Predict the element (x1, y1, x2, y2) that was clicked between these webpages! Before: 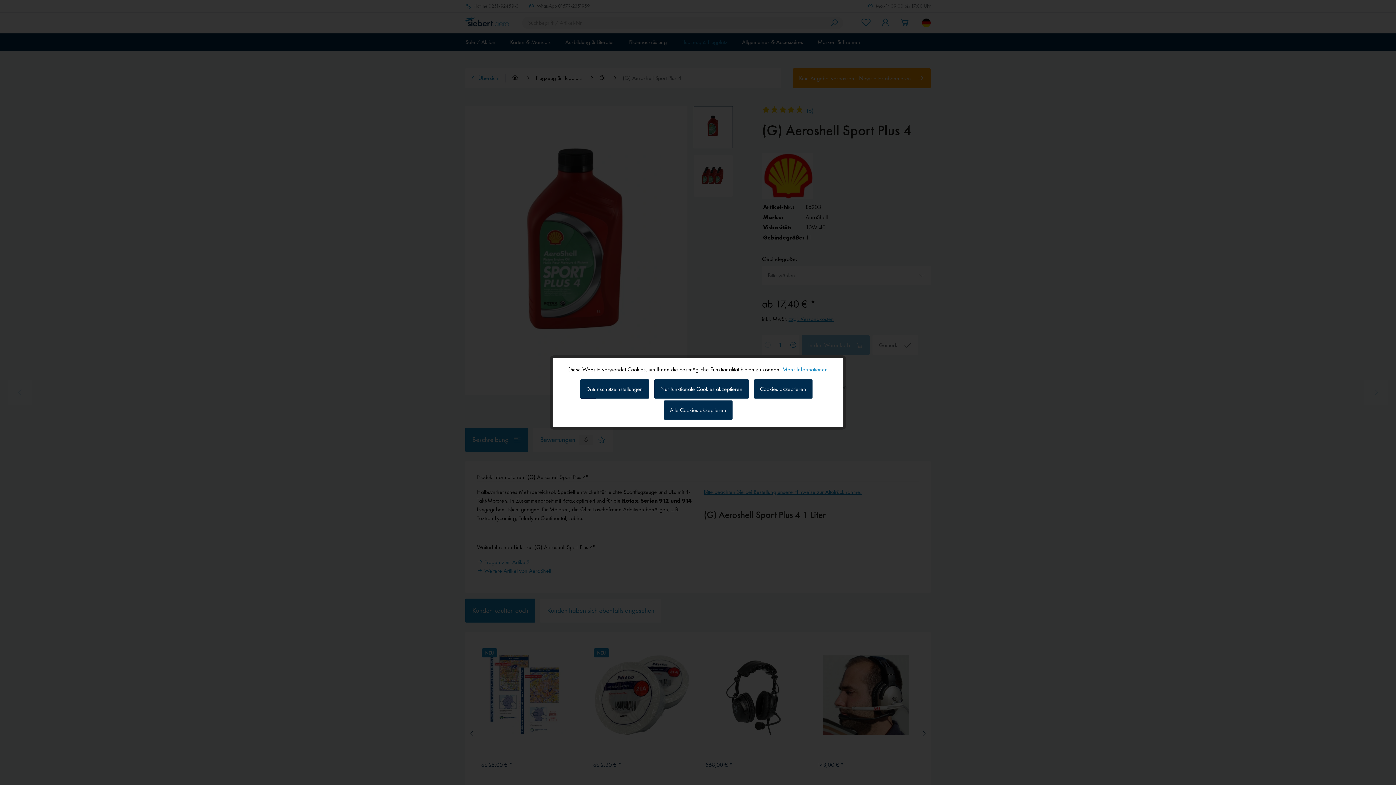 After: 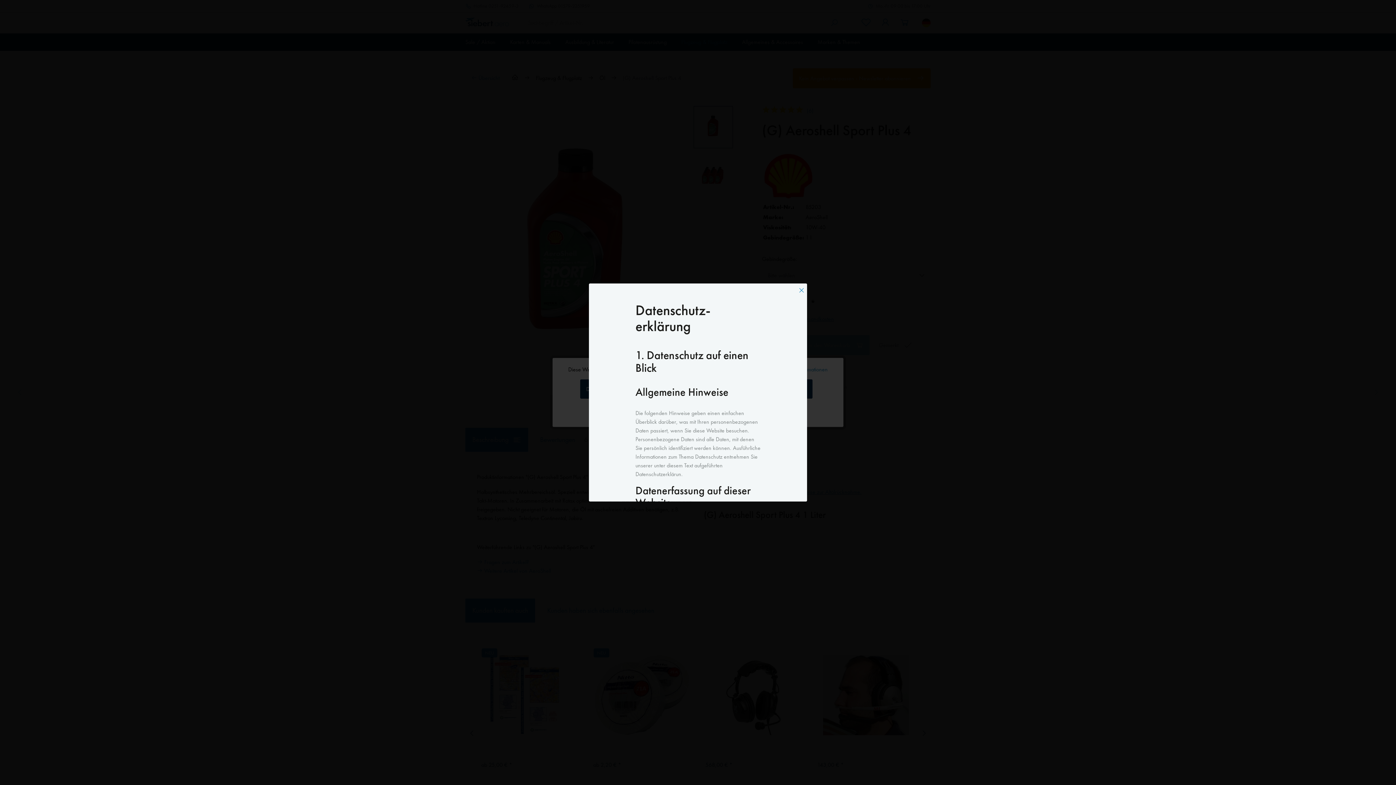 Action: label: Mehr Informationen bbox: (782, 365, 828, 373)